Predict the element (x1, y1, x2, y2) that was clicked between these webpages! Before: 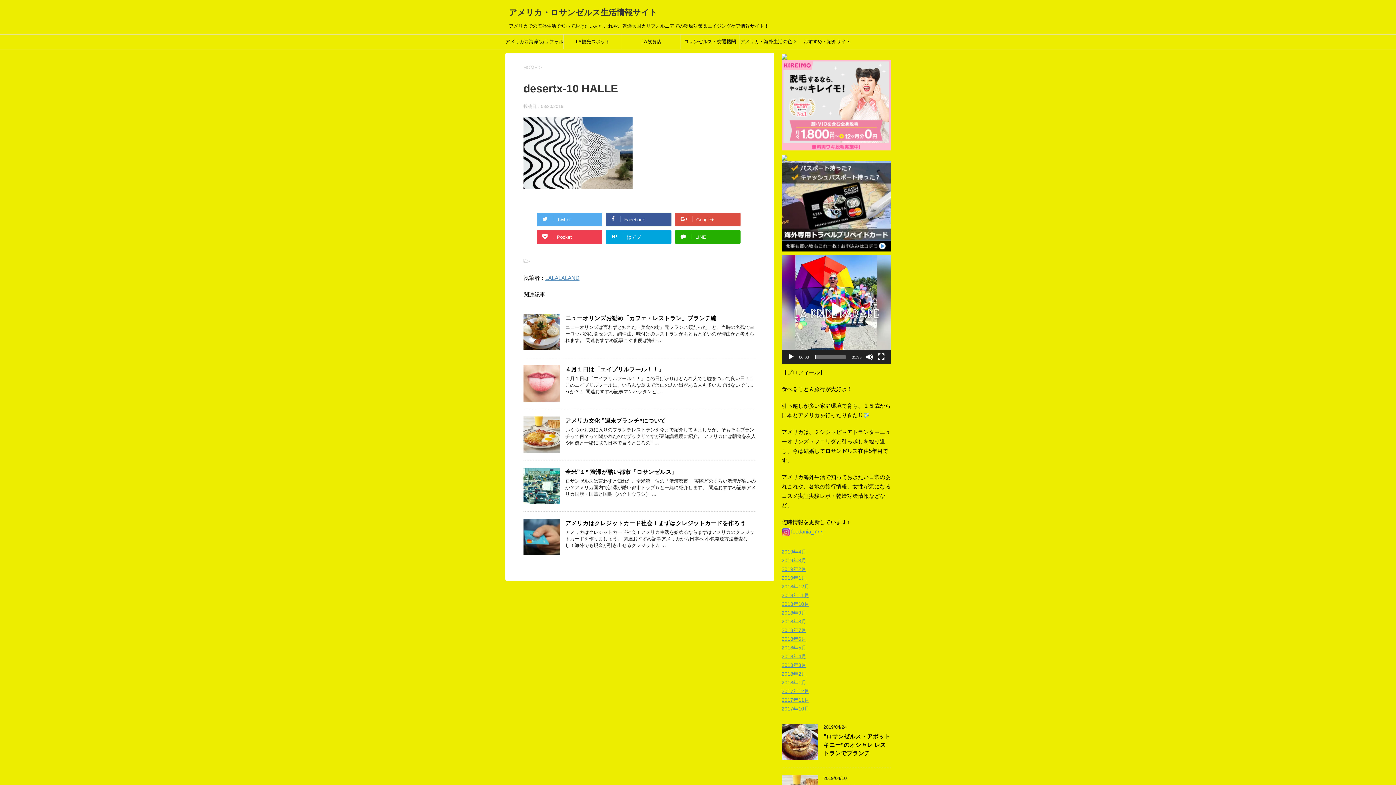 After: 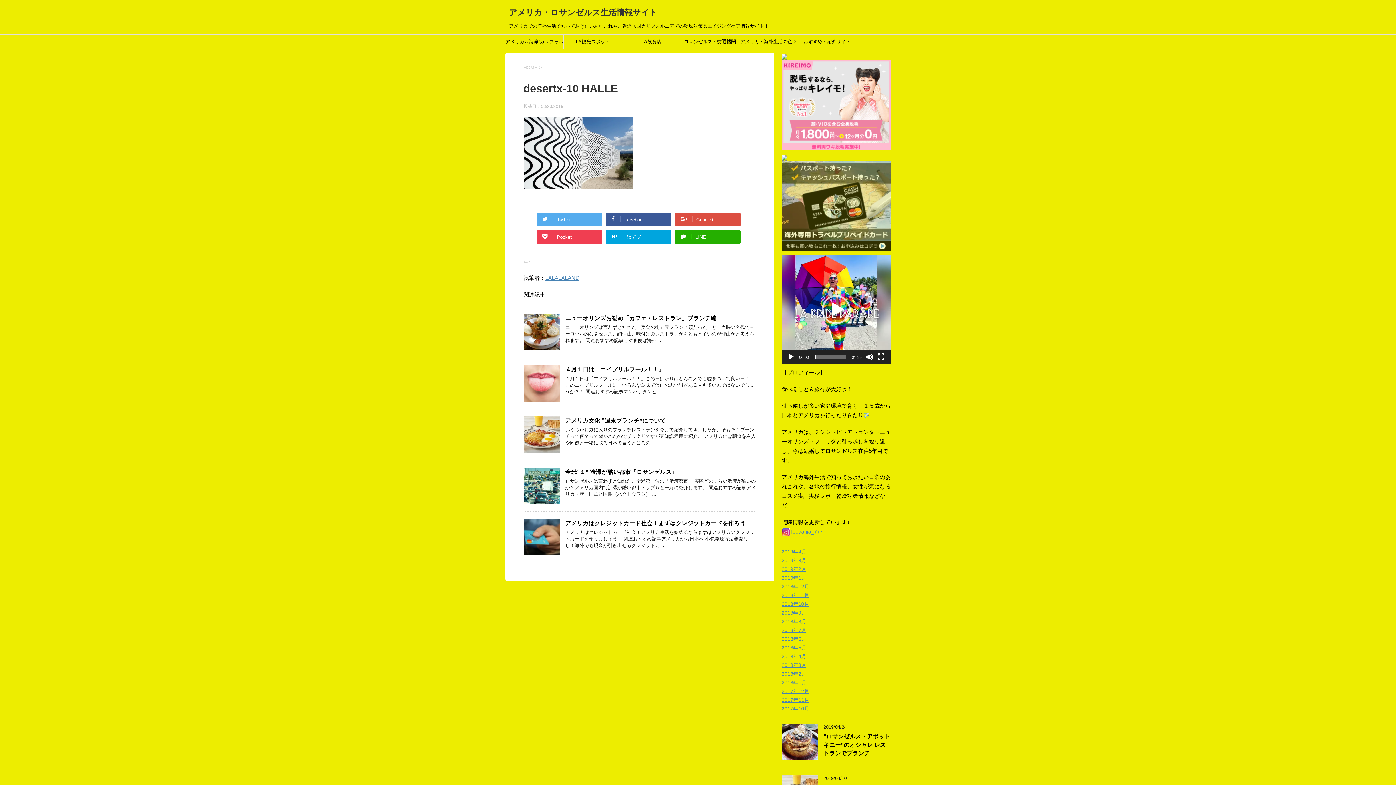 Action: bbox: (781, 245, 890, 251)